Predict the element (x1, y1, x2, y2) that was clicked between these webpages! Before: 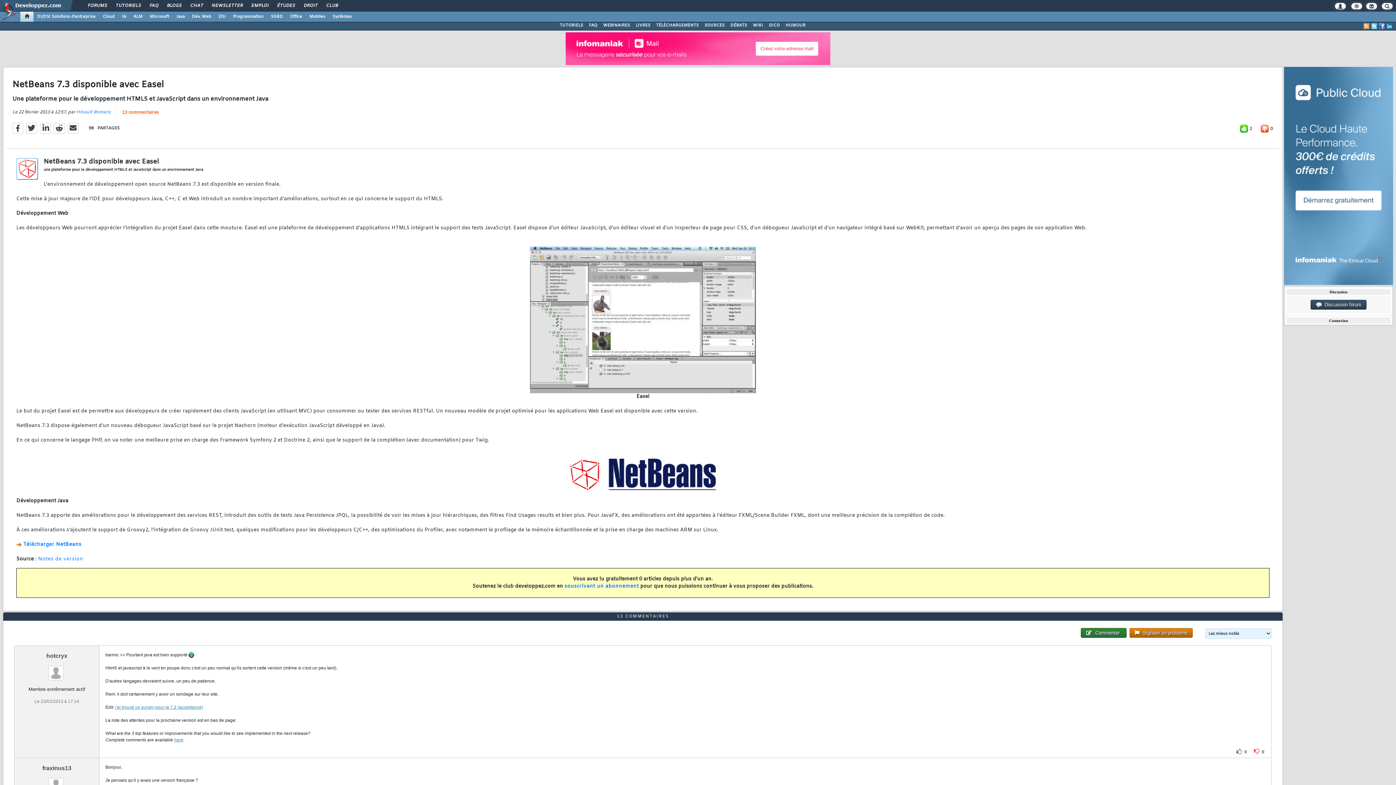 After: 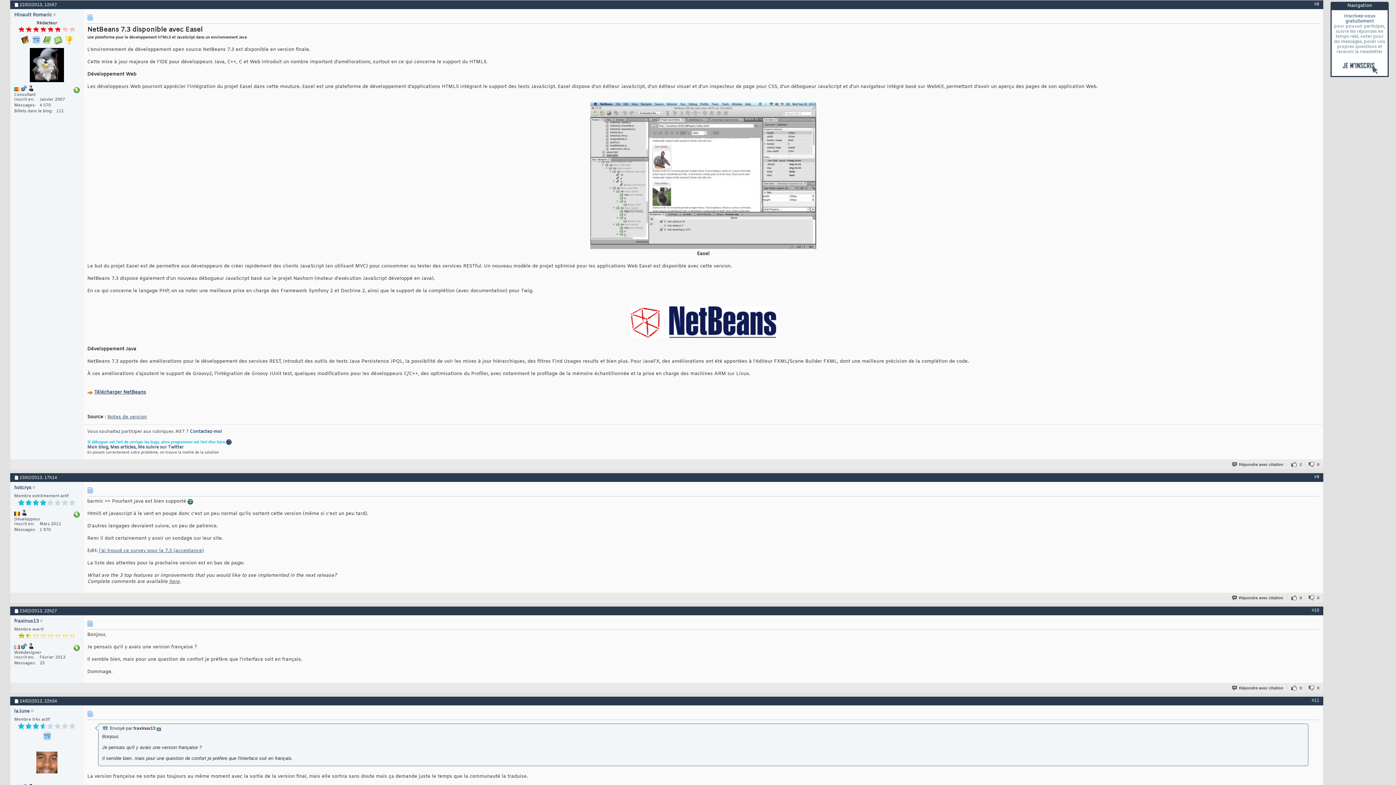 Action: label: 13 COMMENTAIRES bbox: (617, 614, 669, 619)